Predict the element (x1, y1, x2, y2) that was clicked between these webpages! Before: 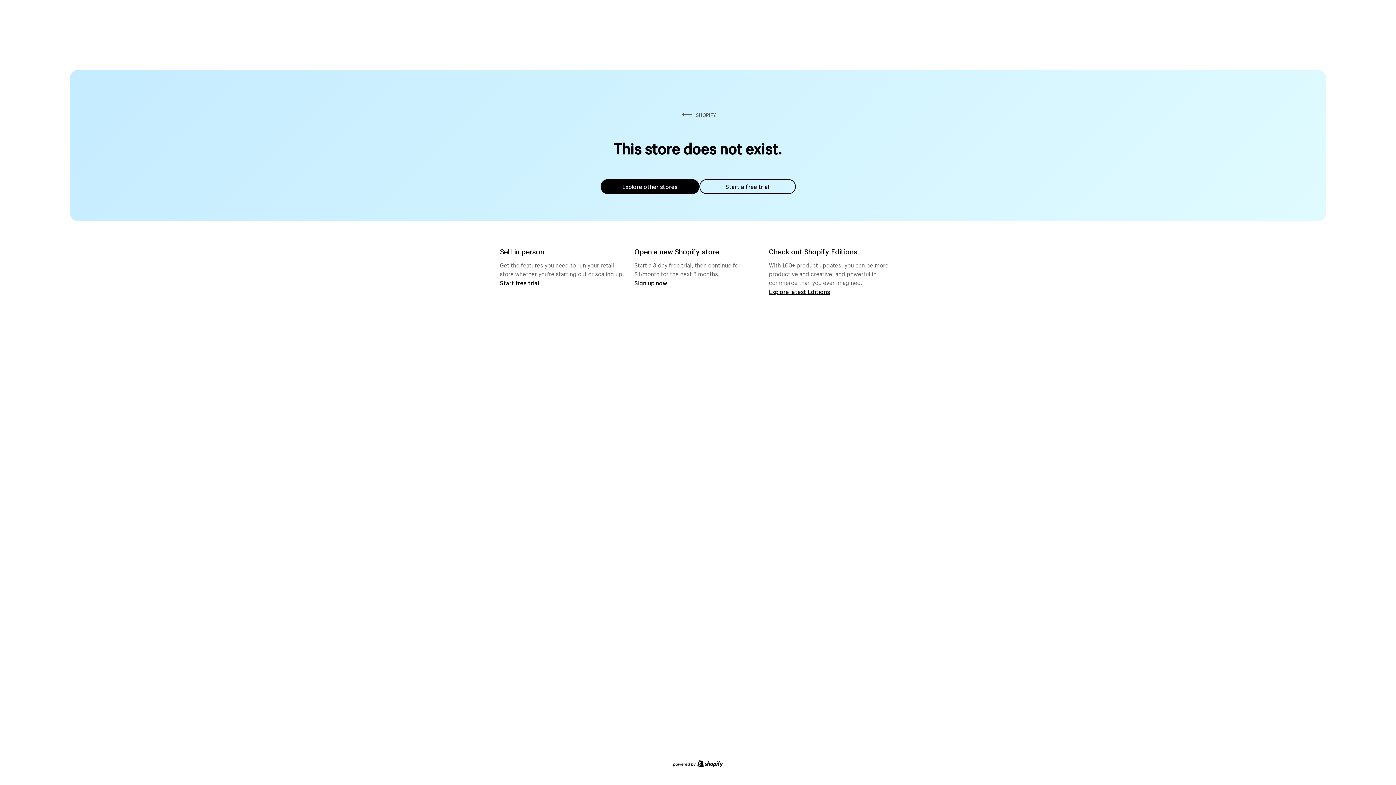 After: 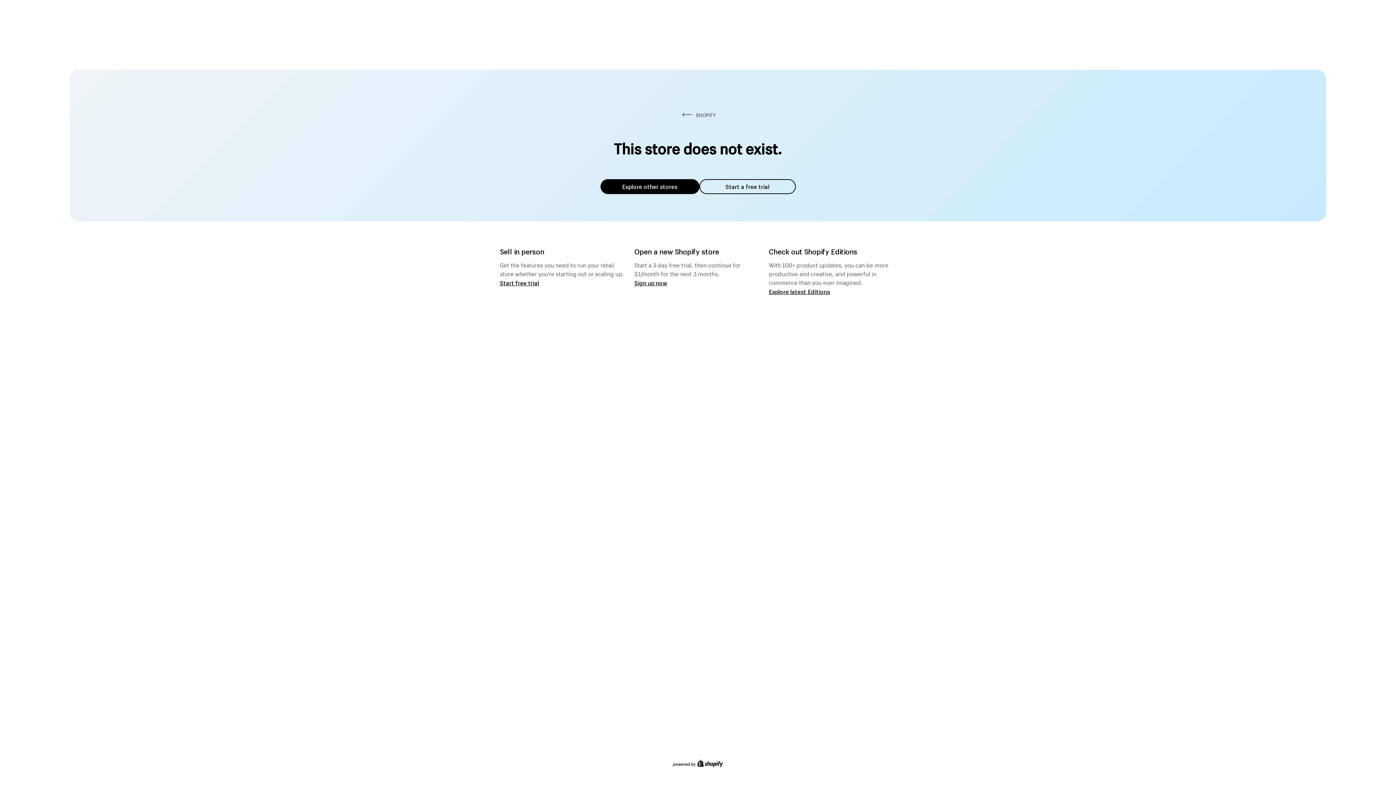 Action: label: Explore other stores bbox: (600, 179, 699, 194)